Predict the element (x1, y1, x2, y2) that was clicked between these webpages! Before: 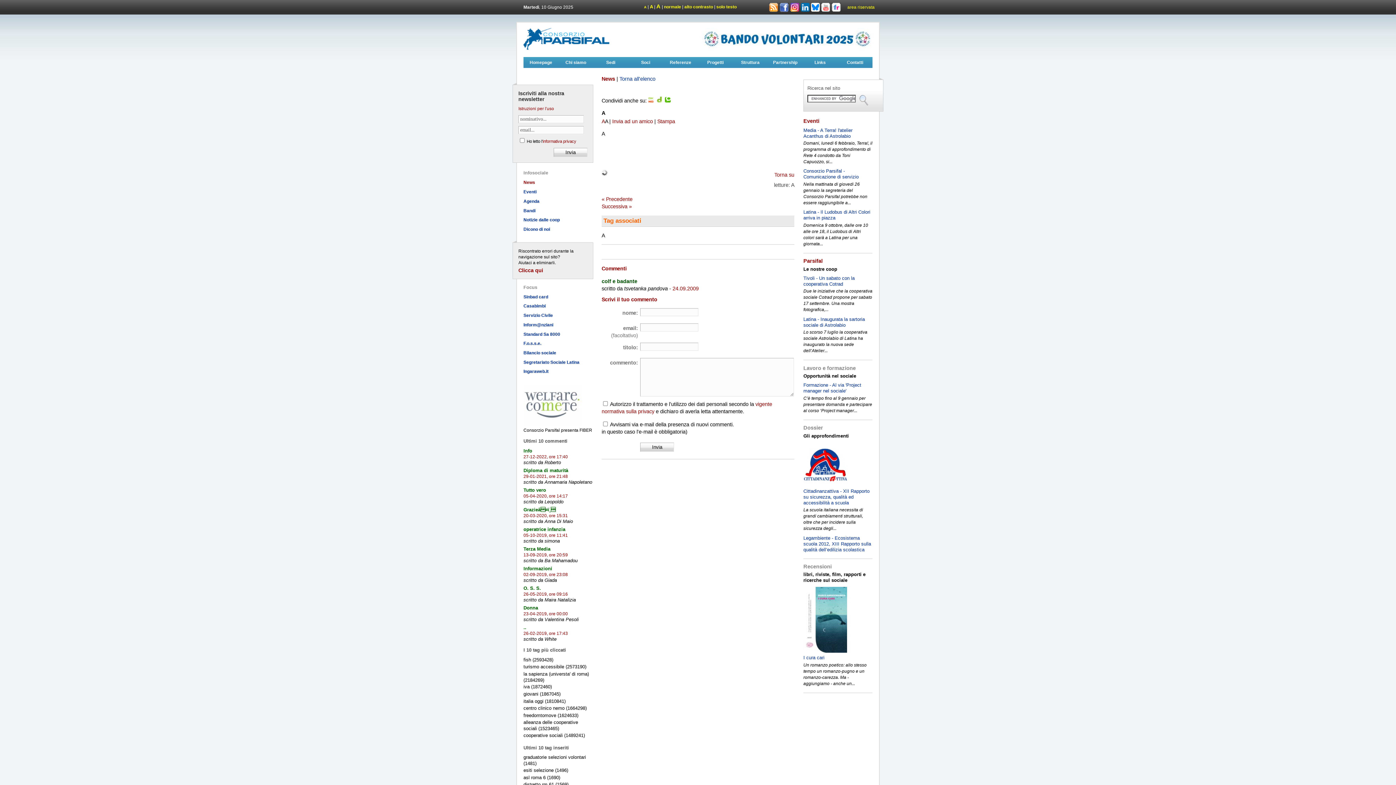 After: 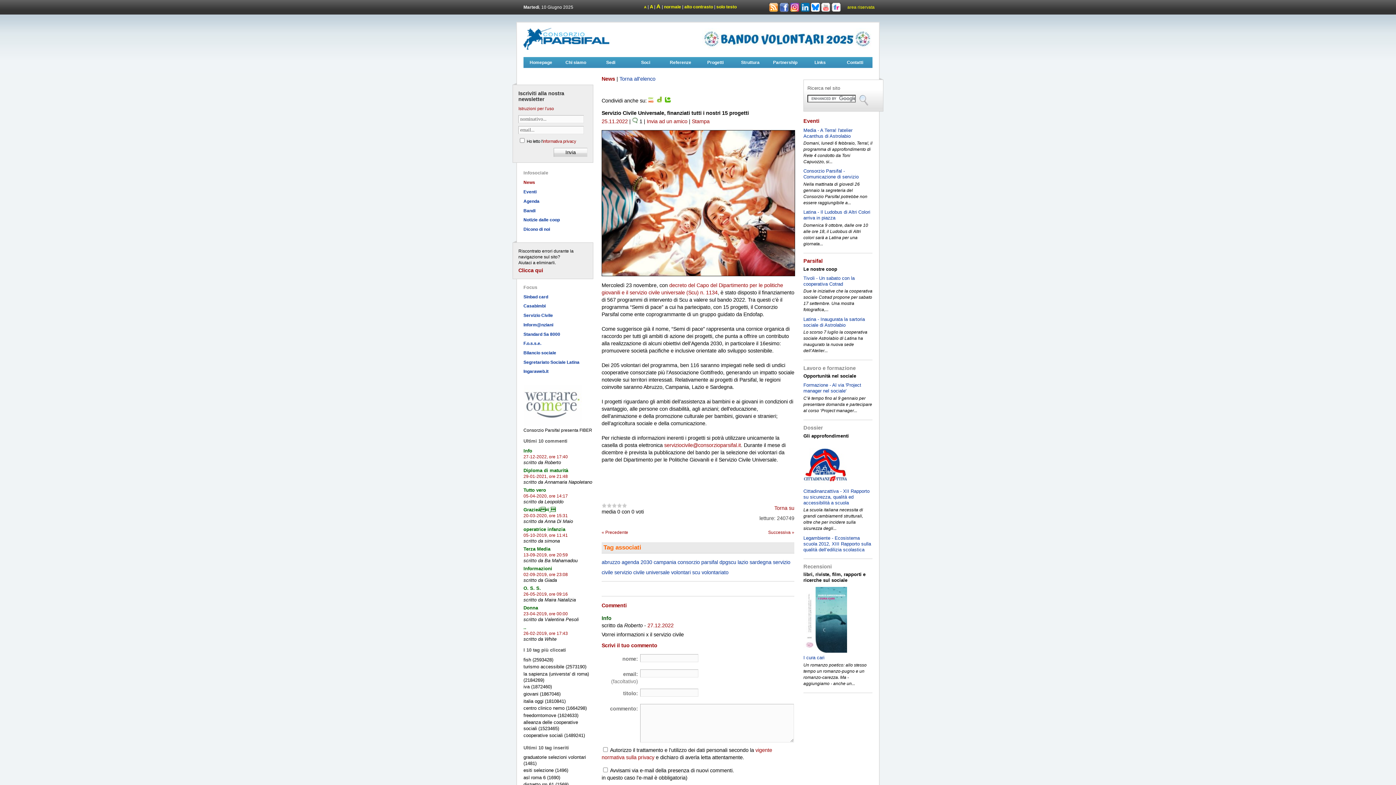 Action: bbox: (523, 448, 532, 453) label: Info